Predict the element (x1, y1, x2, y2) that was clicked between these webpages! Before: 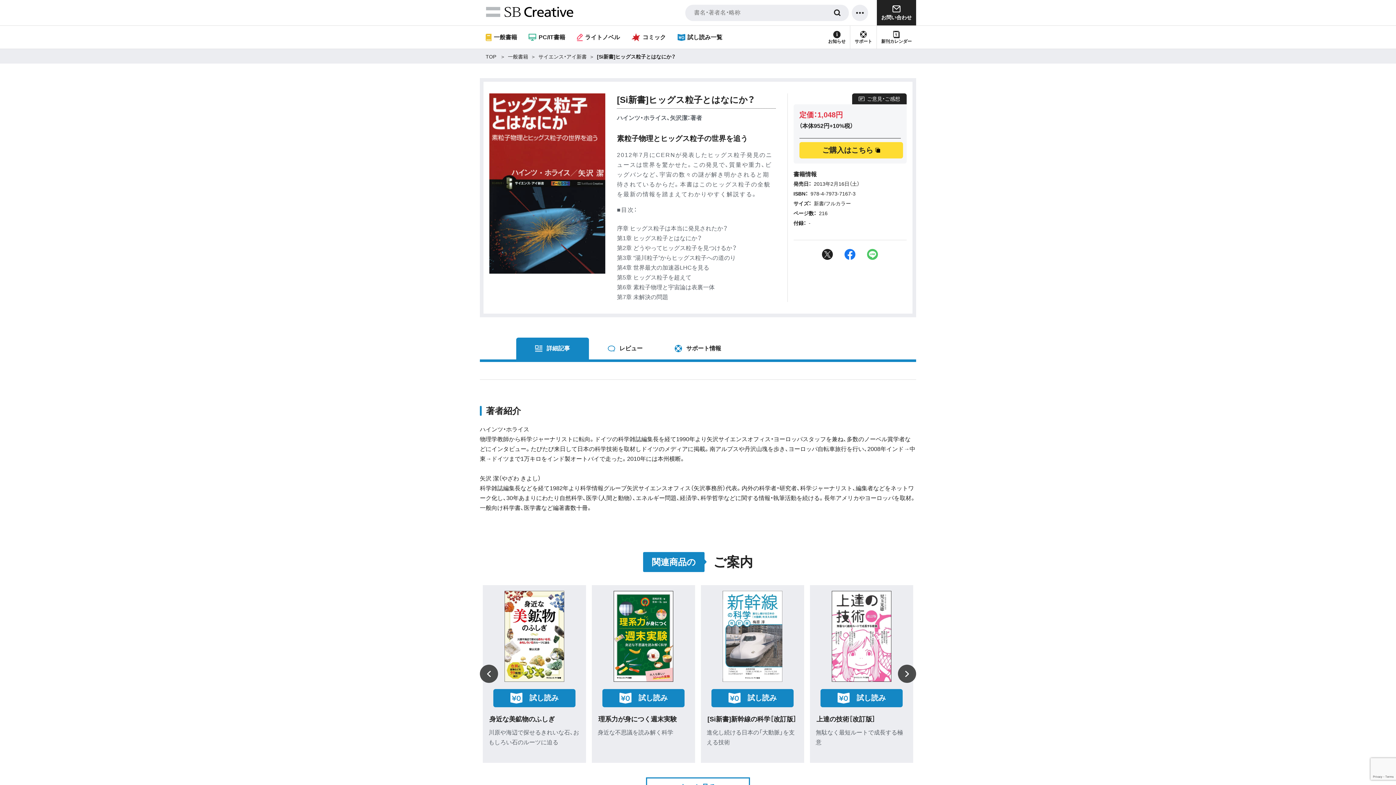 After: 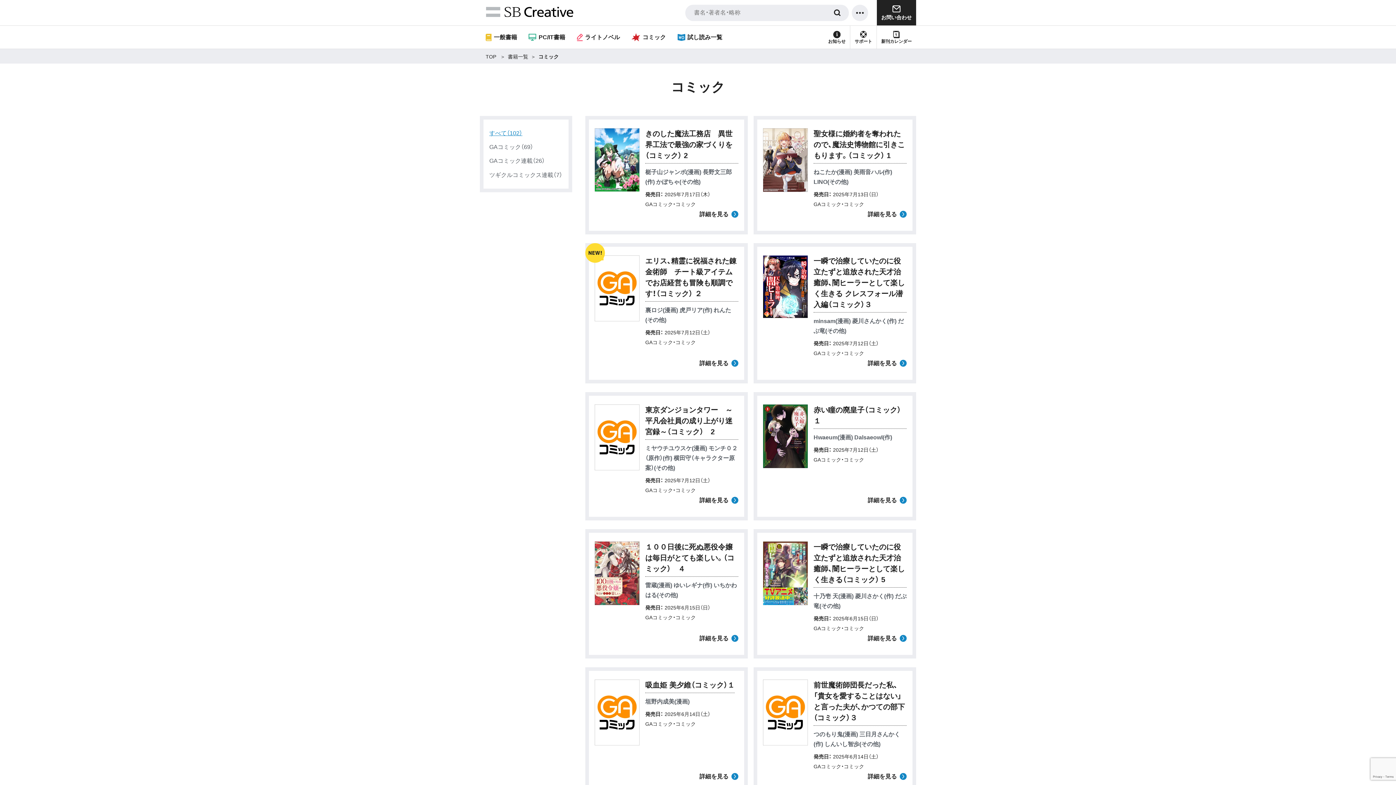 Action: label: コミック bbox: (631, 25, 666, 48)